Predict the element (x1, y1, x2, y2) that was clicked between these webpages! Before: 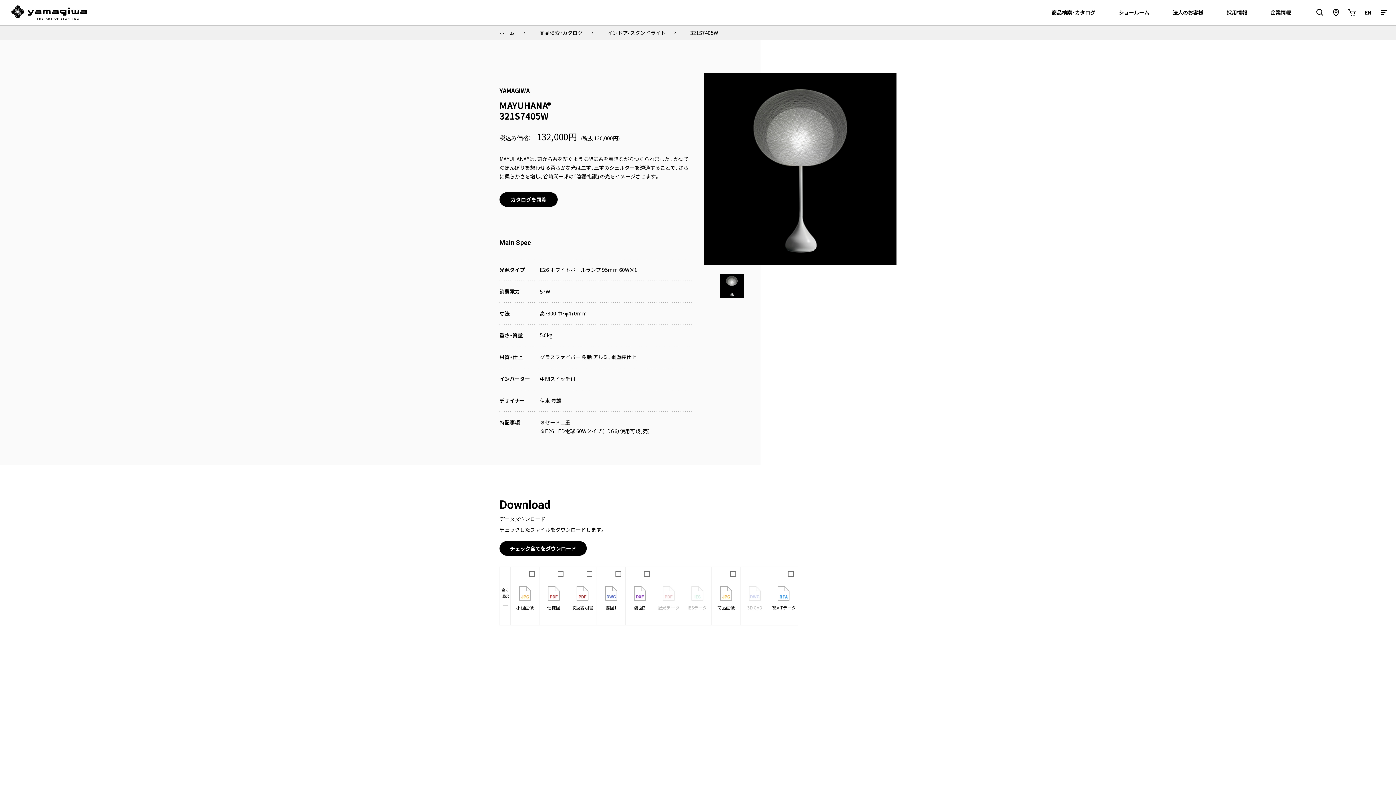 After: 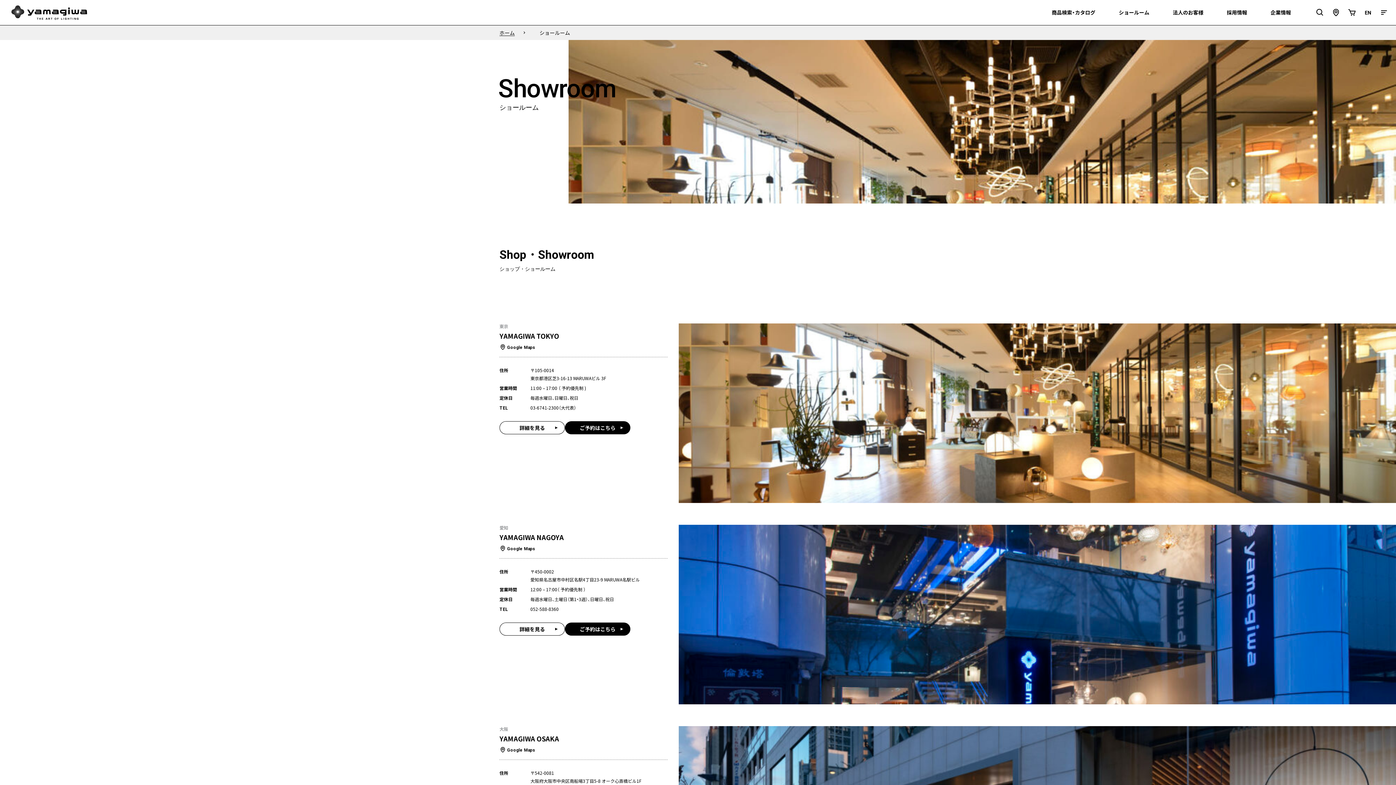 Action: label: ショールーム
ショールーム bbox: (1114, 0, 1154, 25)